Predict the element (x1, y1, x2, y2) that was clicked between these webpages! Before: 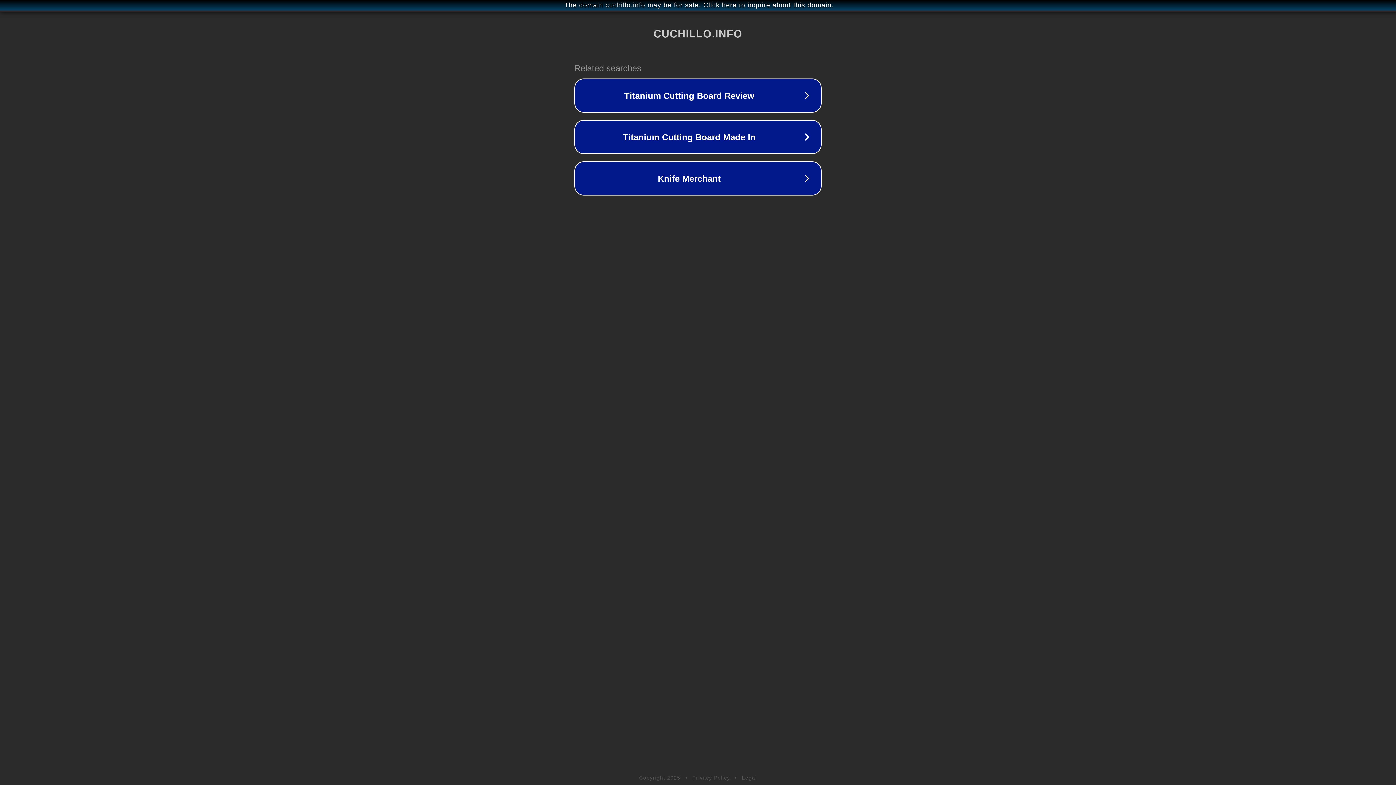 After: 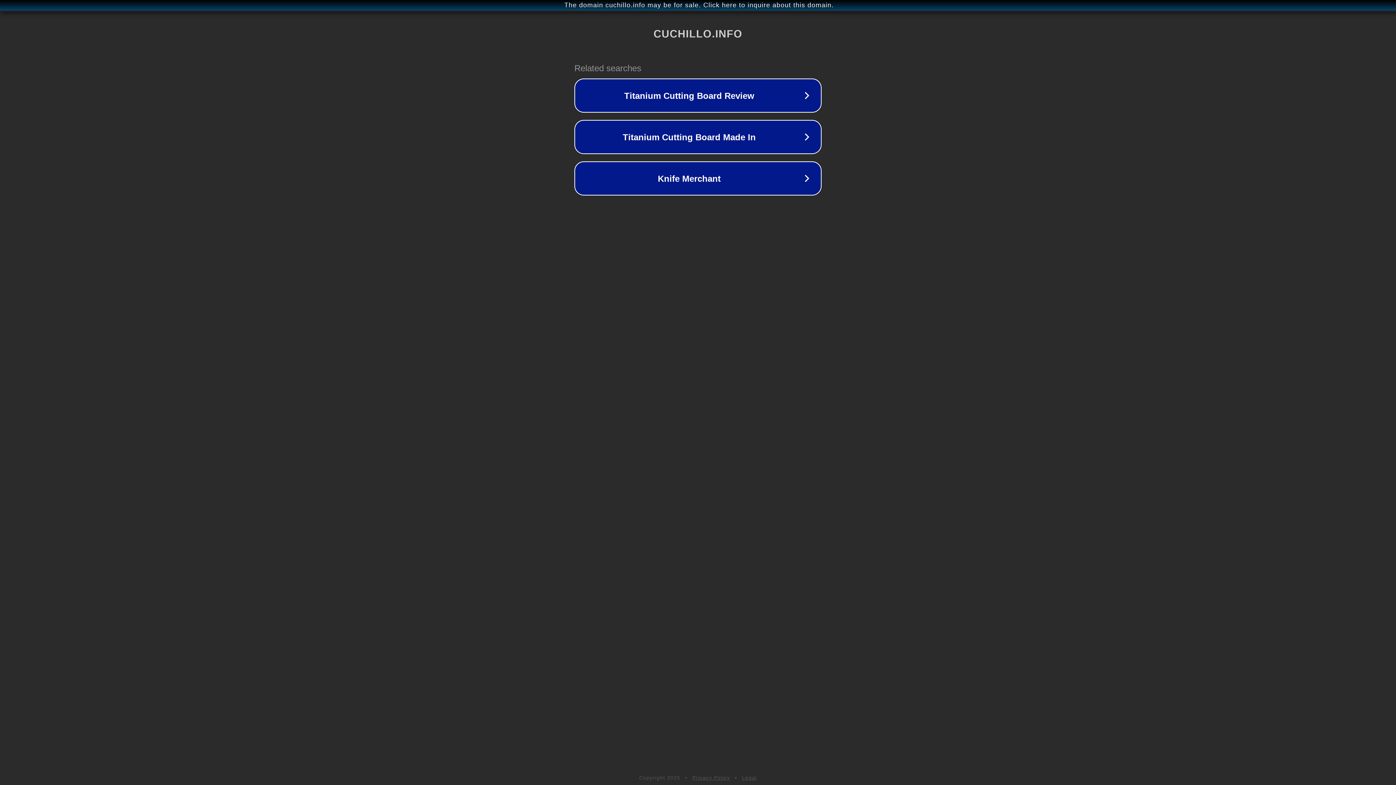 Action: label: Privacy Policy bbox: (692, 775, 730, 781)